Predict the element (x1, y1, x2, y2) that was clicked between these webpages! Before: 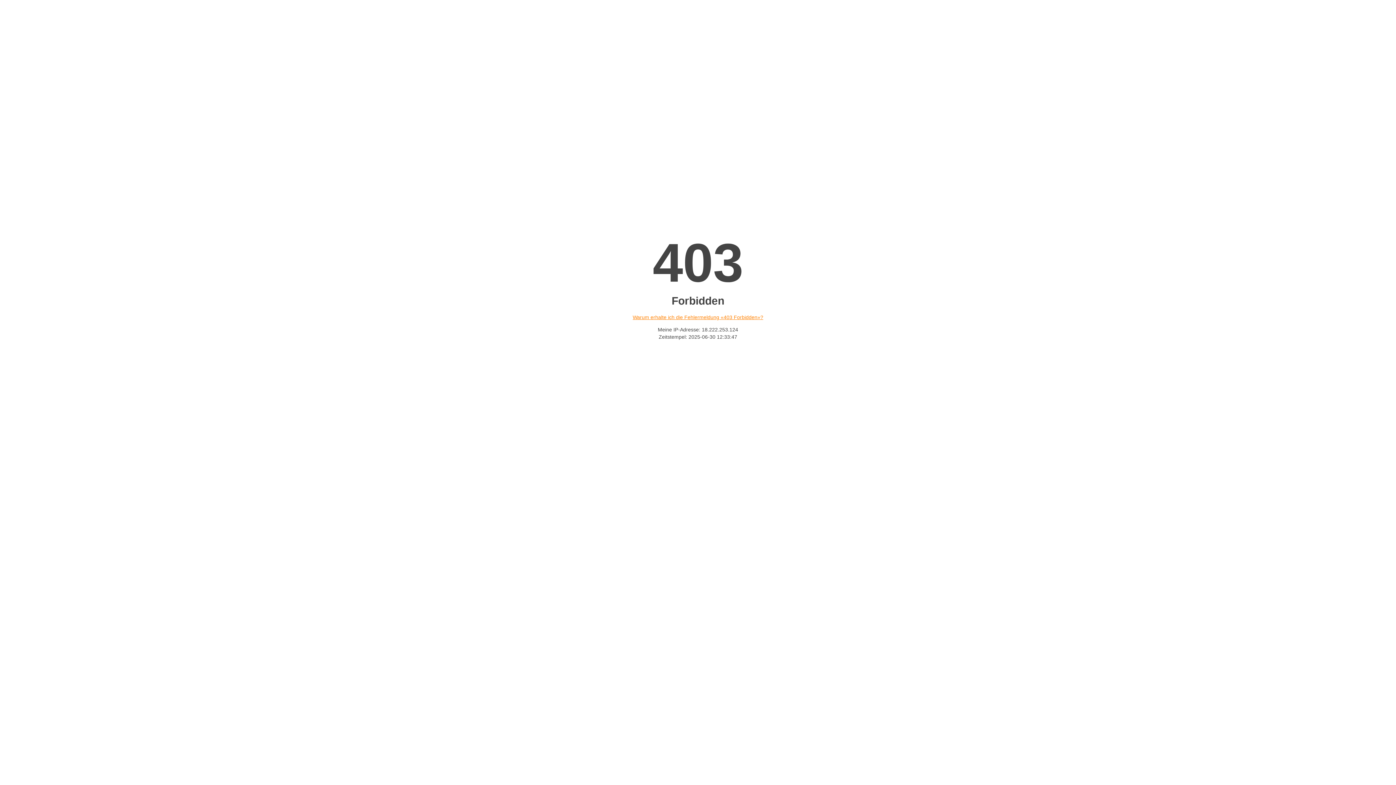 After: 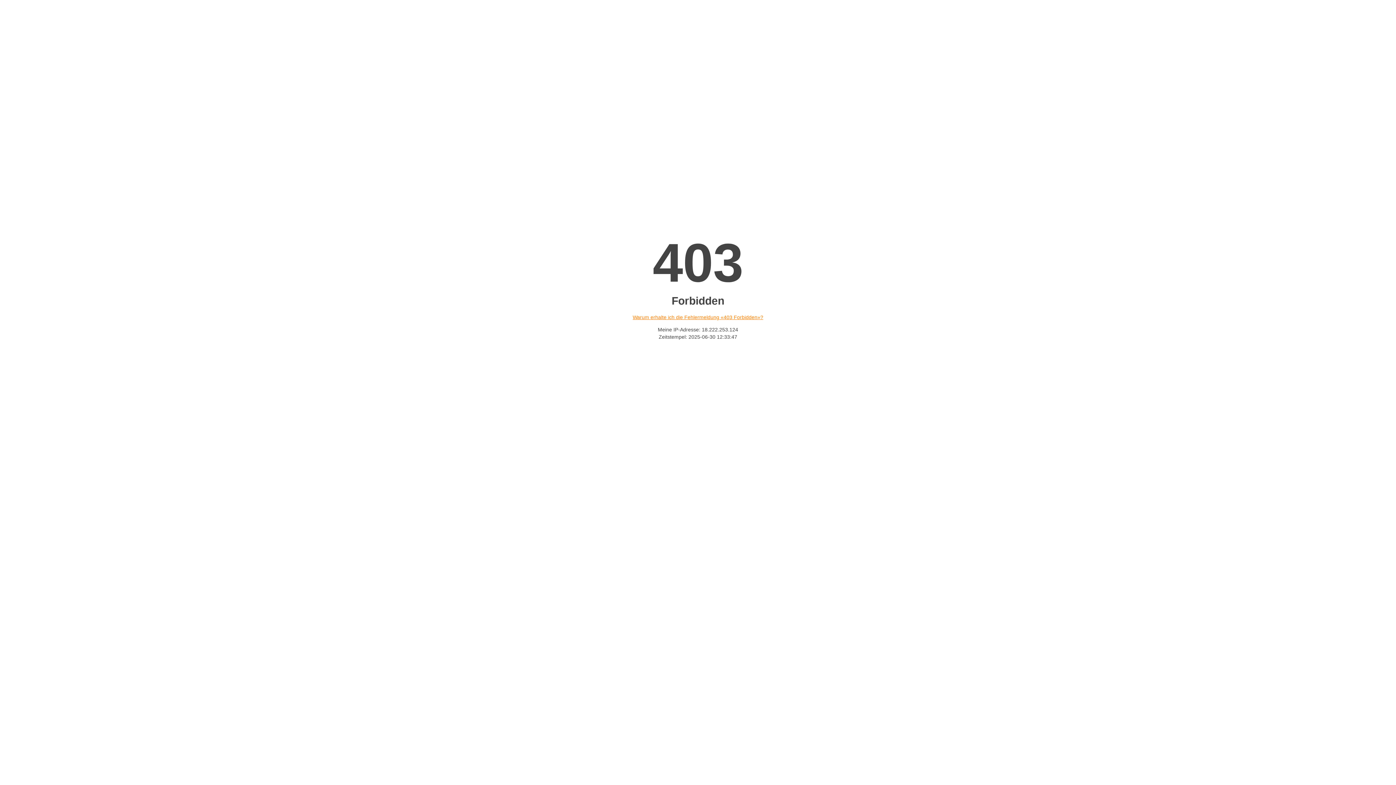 Action: bbox: (632, 314, 763, 320) label: Warum erhalte ich die Fehlermeldung «403 Forbidden»?